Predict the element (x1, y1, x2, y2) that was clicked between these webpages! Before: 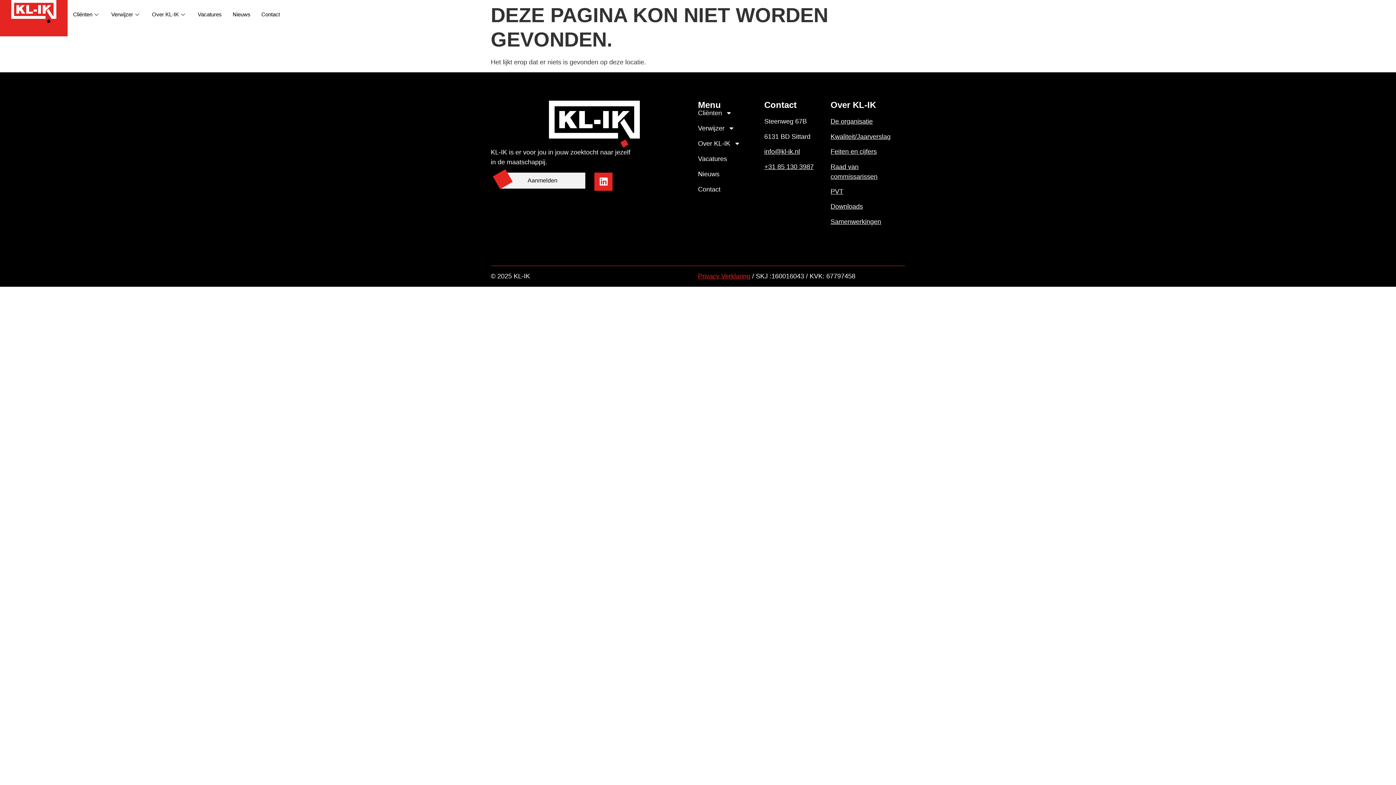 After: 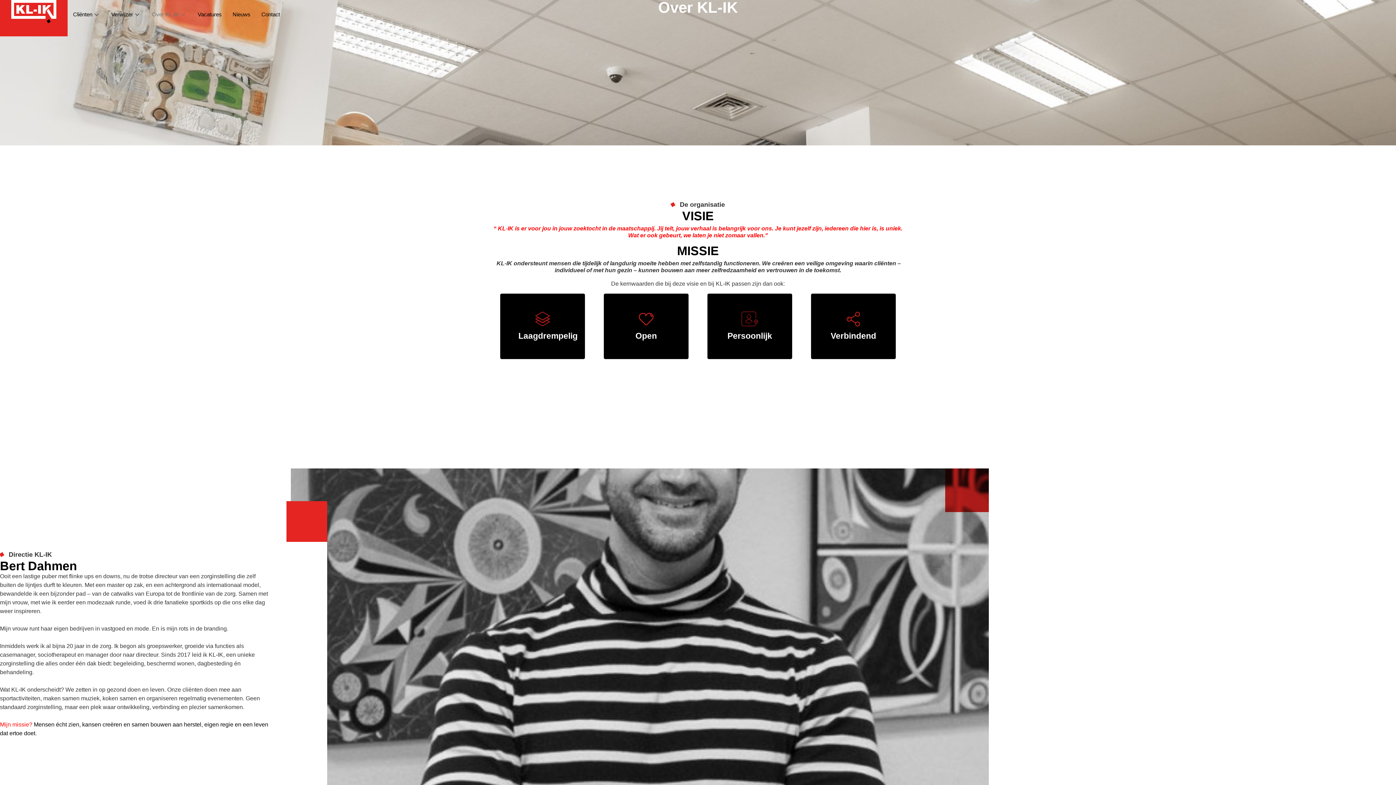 Action: bbox: (830, 117, 873, 125) label: De organisatie